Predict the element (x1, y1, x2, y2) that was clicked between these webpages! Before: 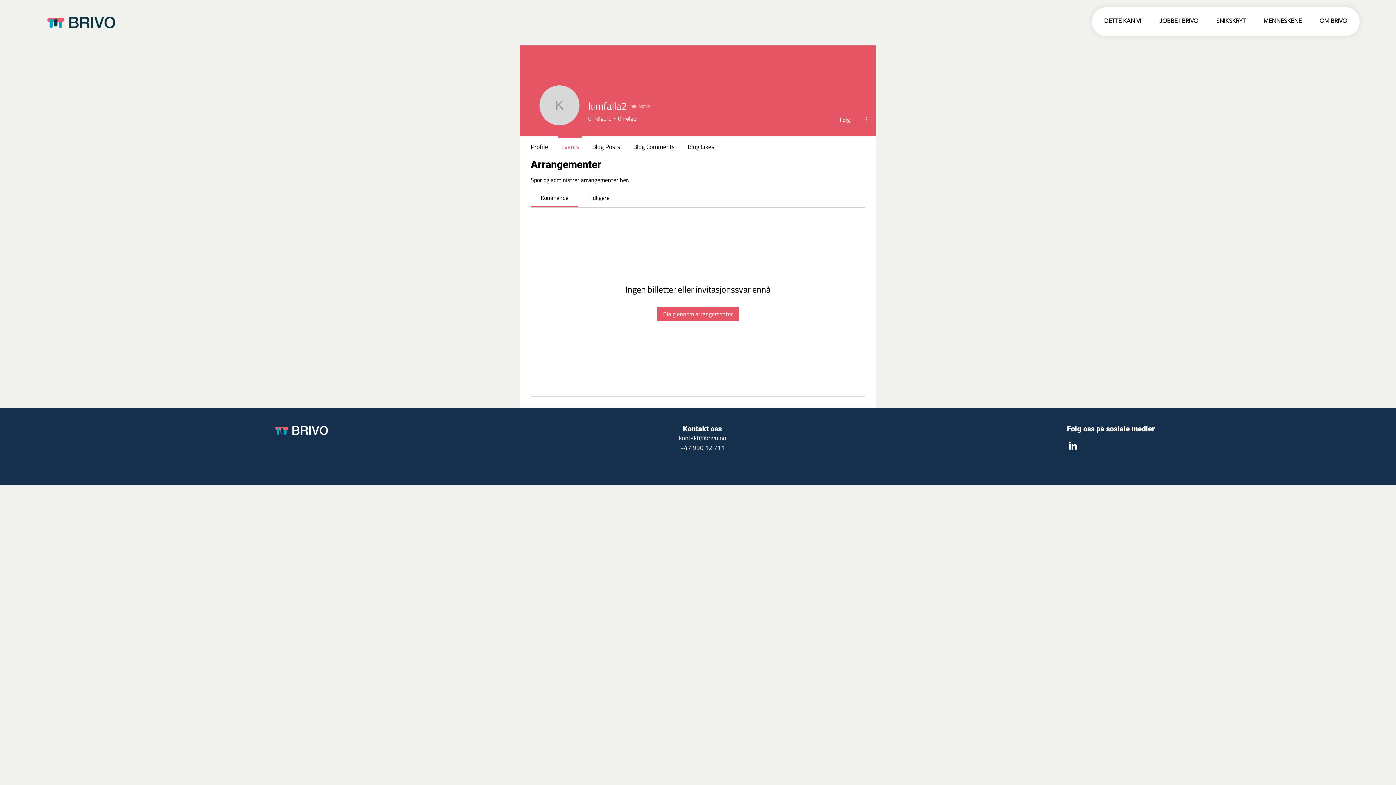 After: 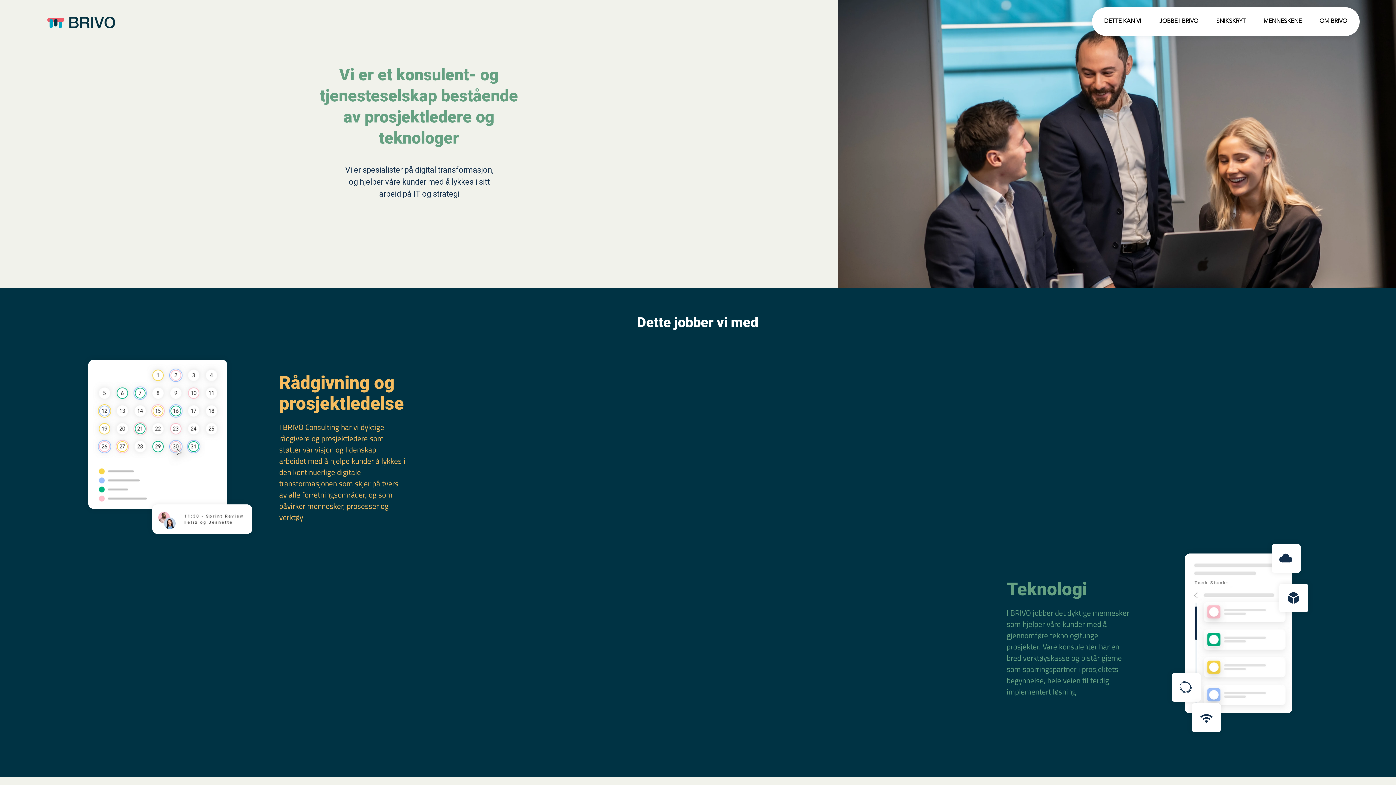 Action: bbox: (657, 307, 738, 320) label: Bla gjennom arrangementer